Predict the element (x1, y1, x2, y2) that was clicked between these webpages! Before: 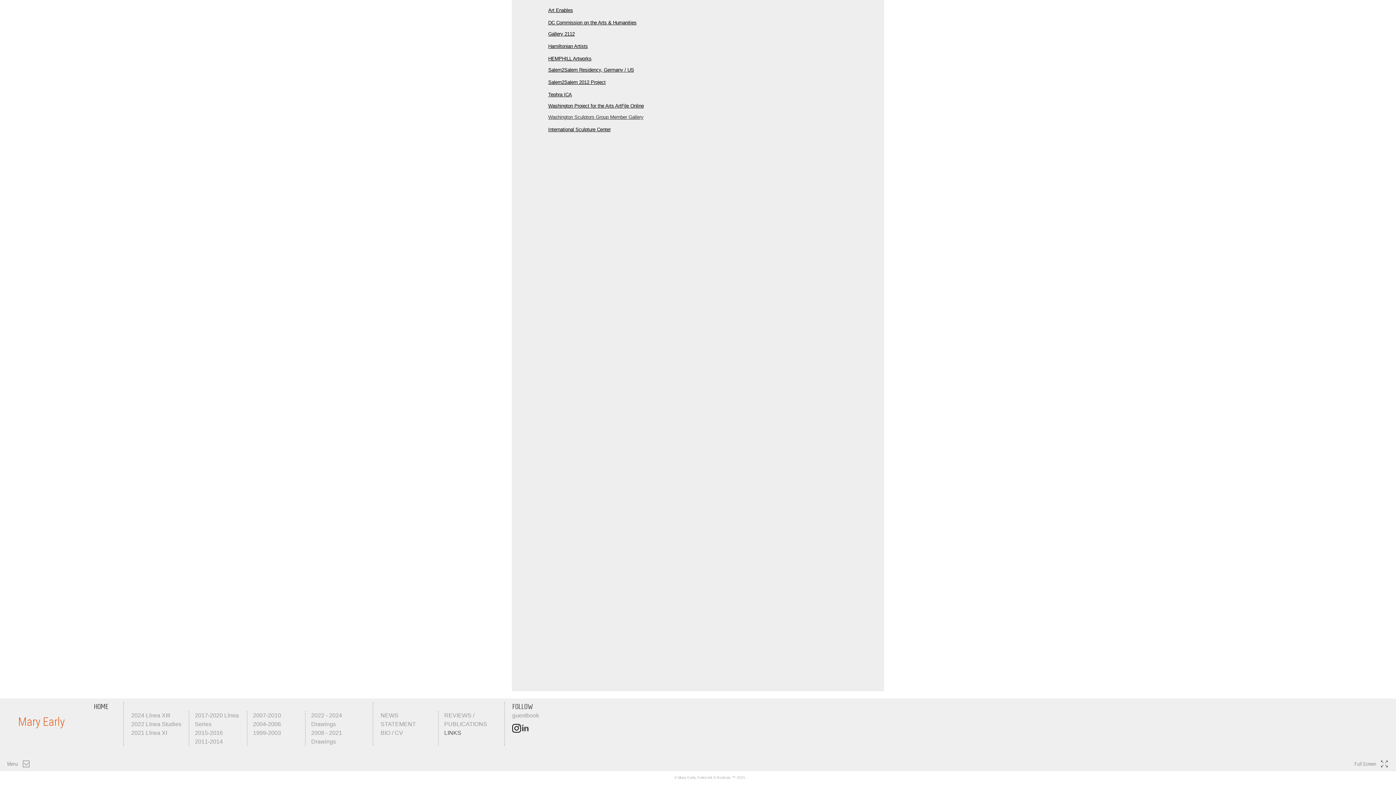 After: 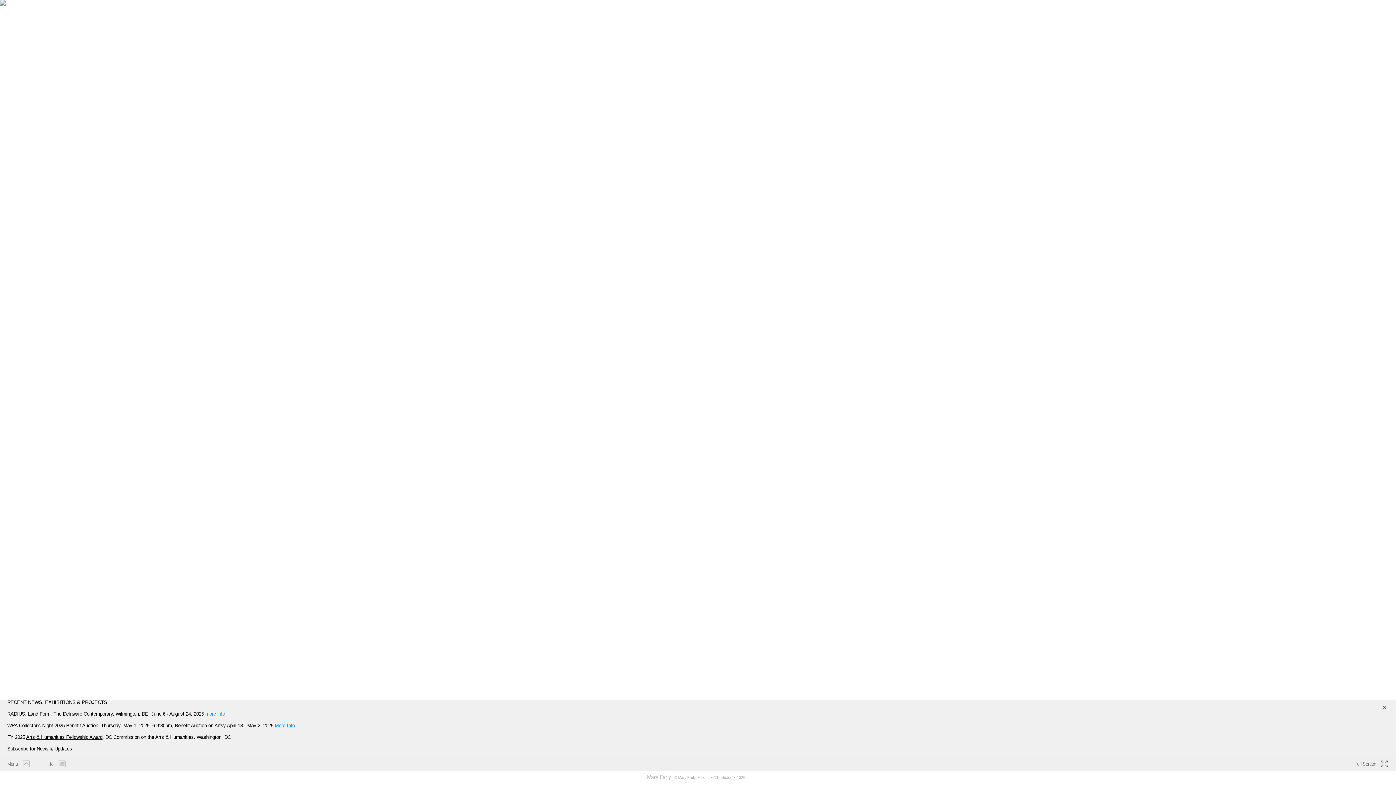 Action: bbox: (647, 774, 671, 781) label: Mary Early